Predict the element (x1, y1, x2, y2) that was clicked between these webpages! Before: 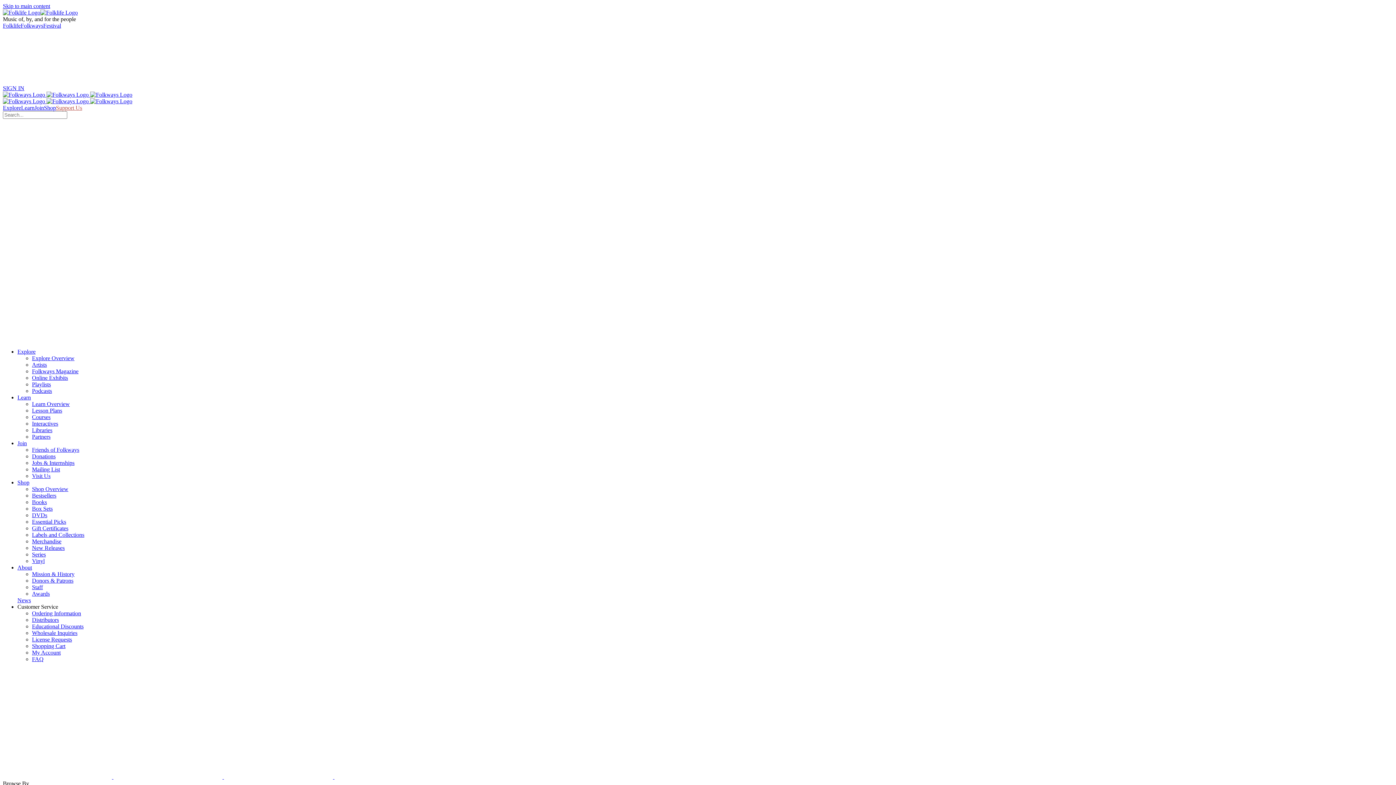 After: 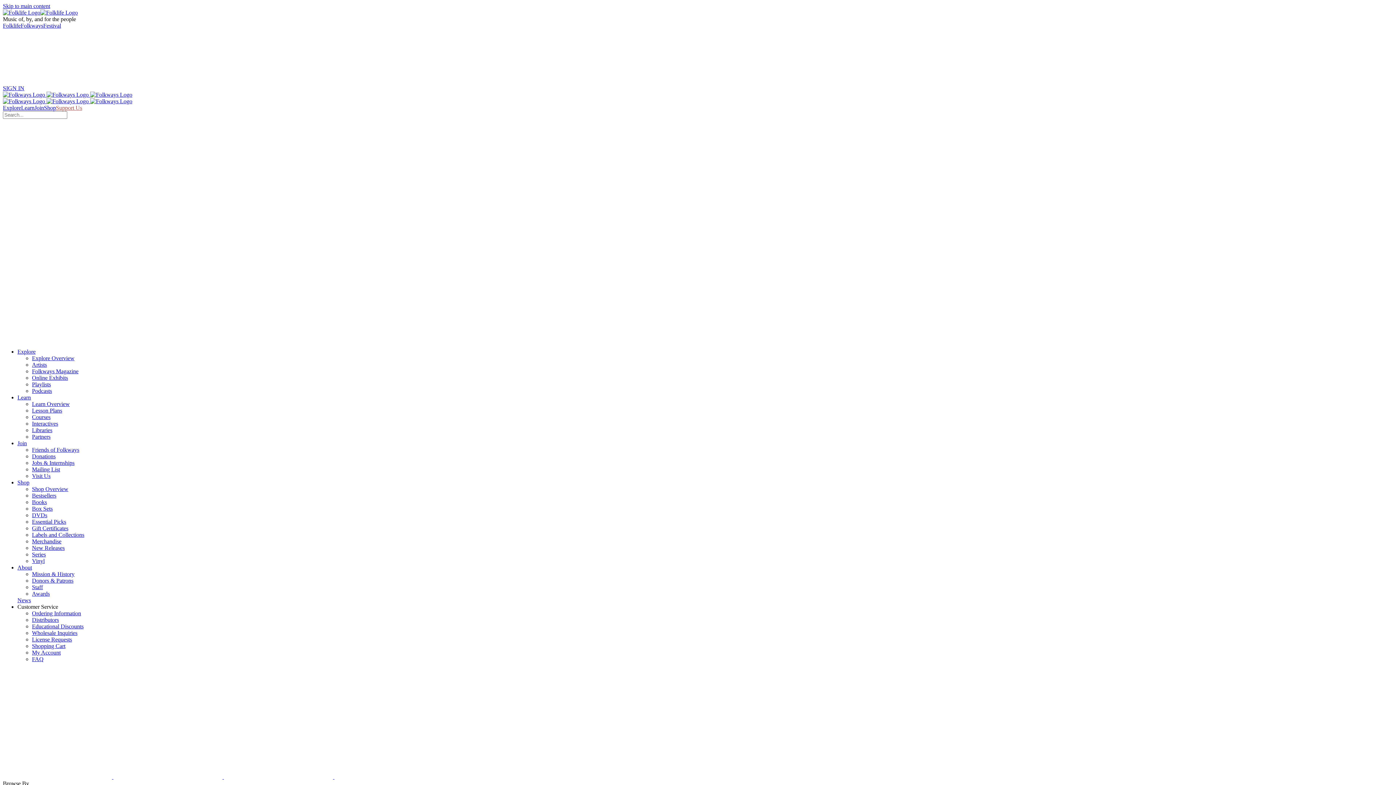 Action: bbox: (334, 774, 443, 780)